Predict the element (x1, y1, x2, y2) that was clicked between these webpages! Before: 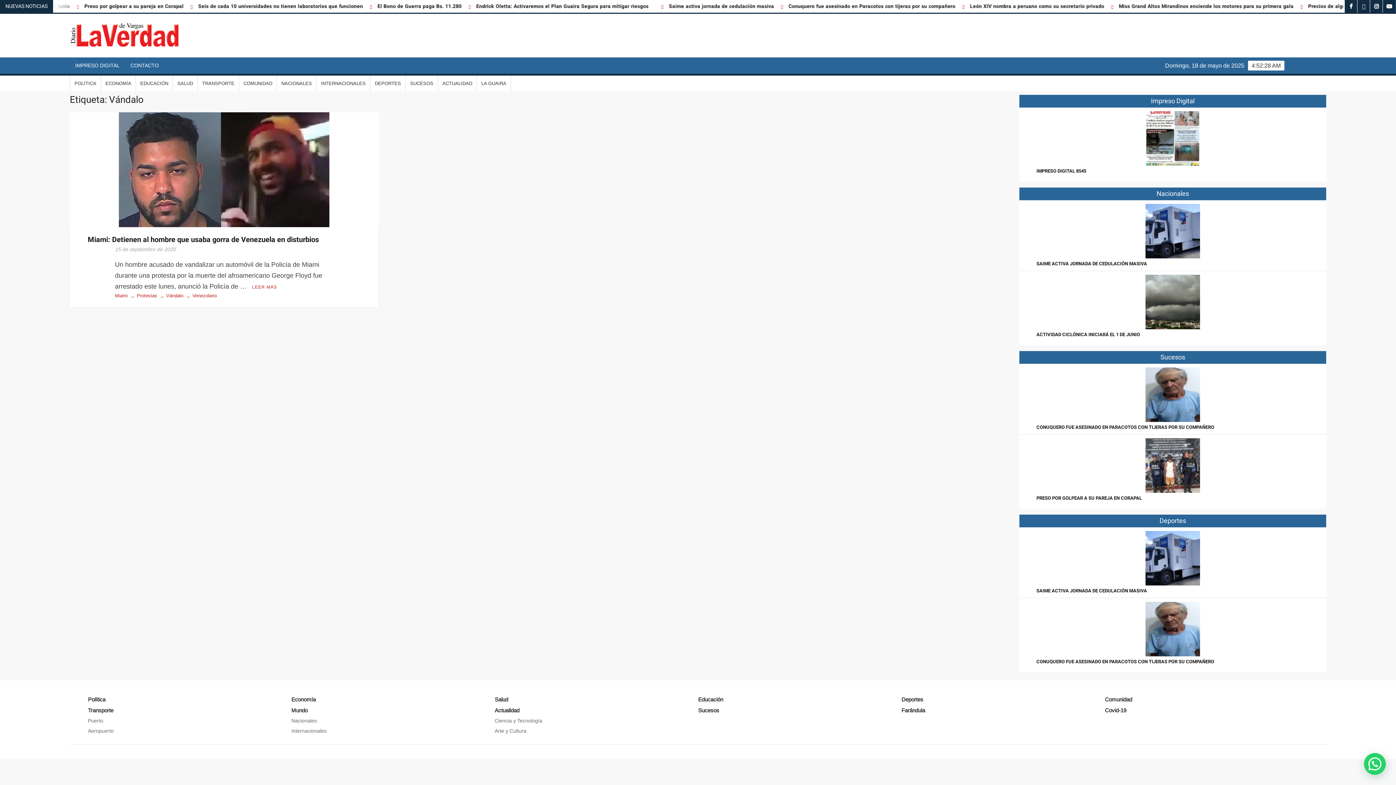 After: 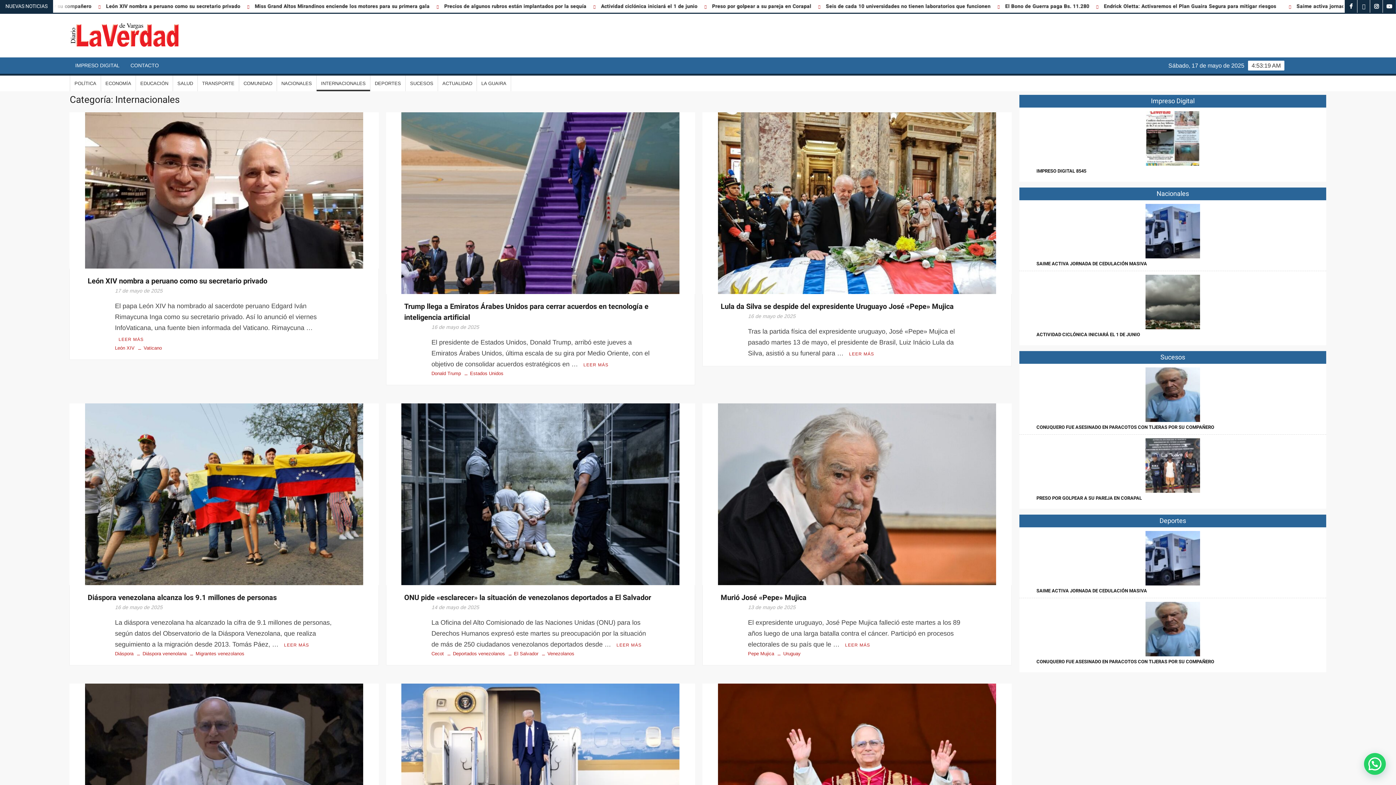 Action: label: Internacionales bbox: (291, 727, 491, 735)